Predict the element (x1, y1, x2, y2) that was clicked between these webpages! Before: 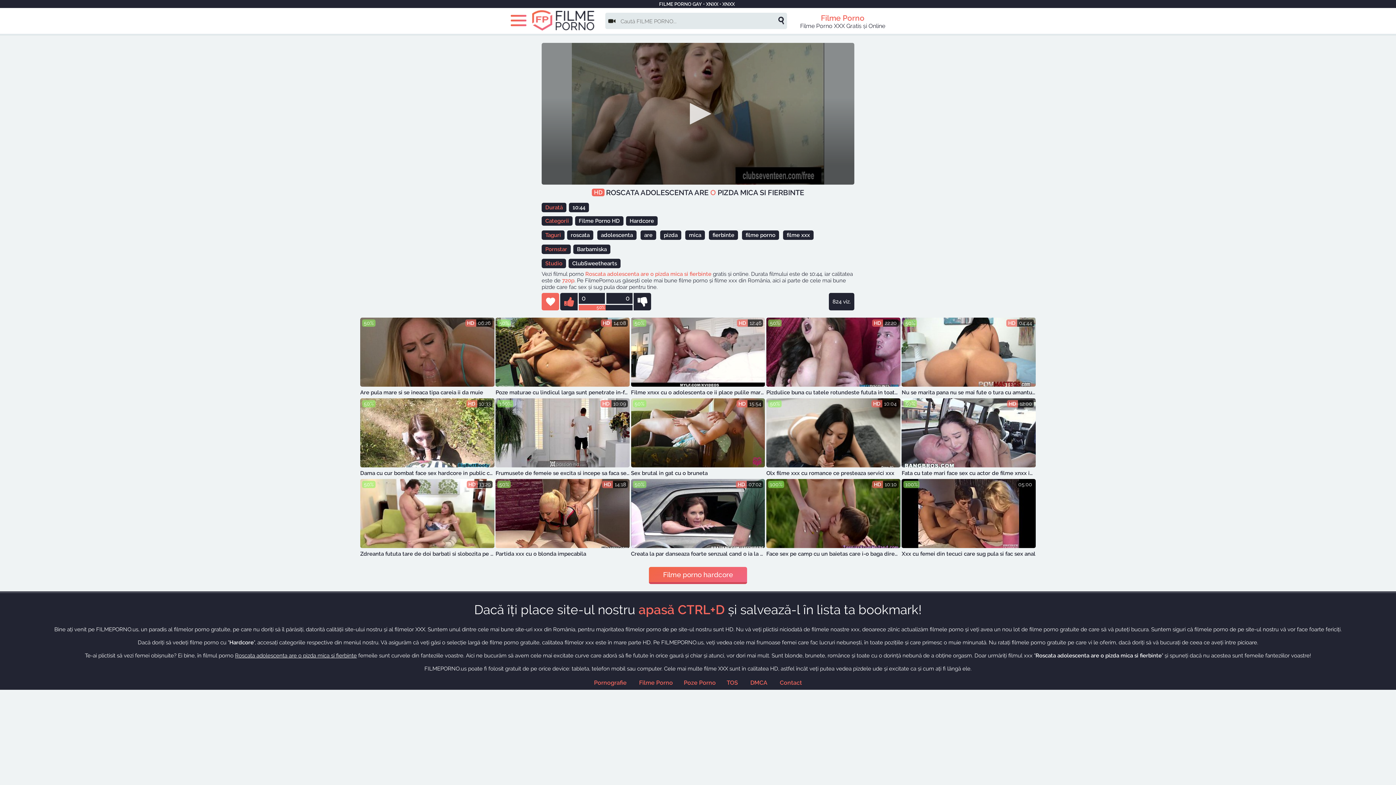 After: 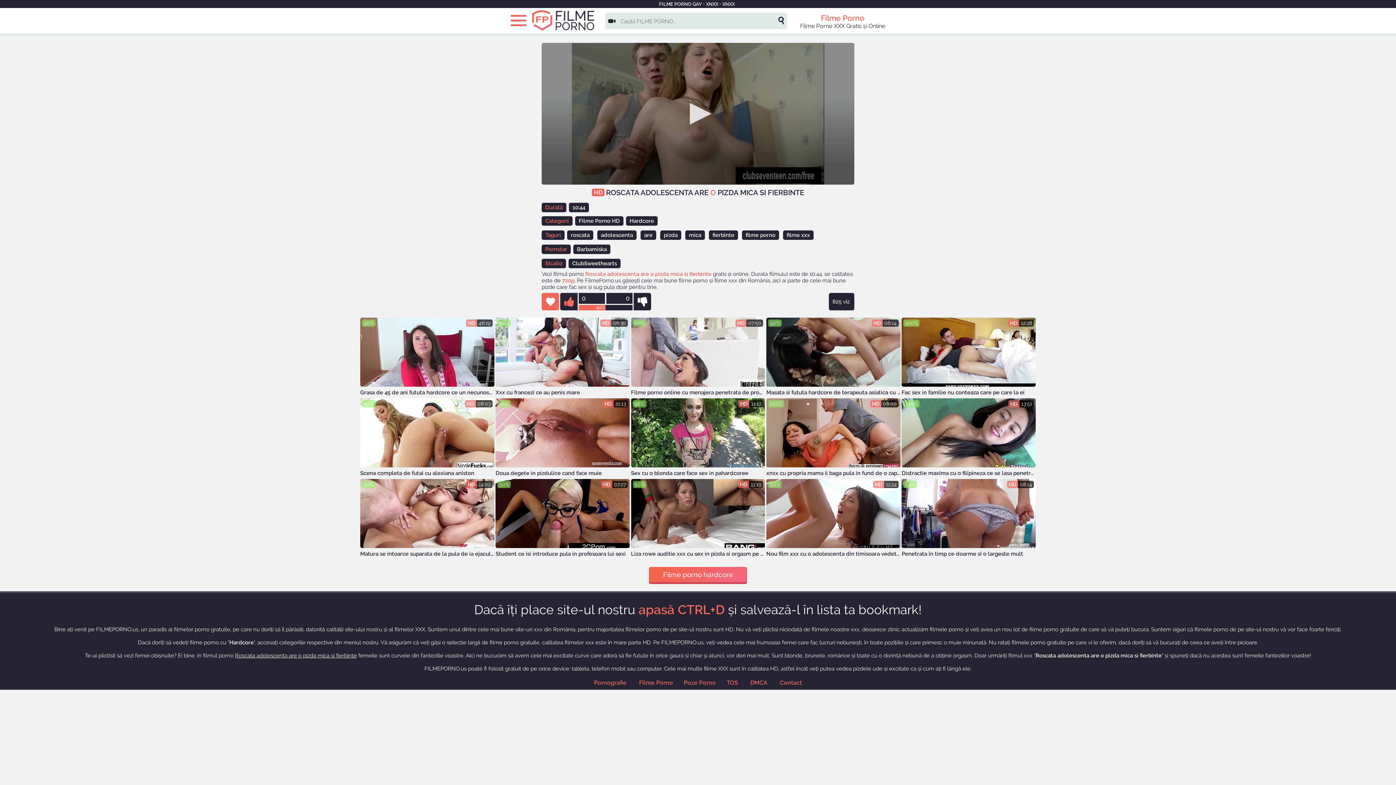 Action: bbox: (585, 270, 711, 277) label: Roscata adolescenta are o pizda mica si fierbinte